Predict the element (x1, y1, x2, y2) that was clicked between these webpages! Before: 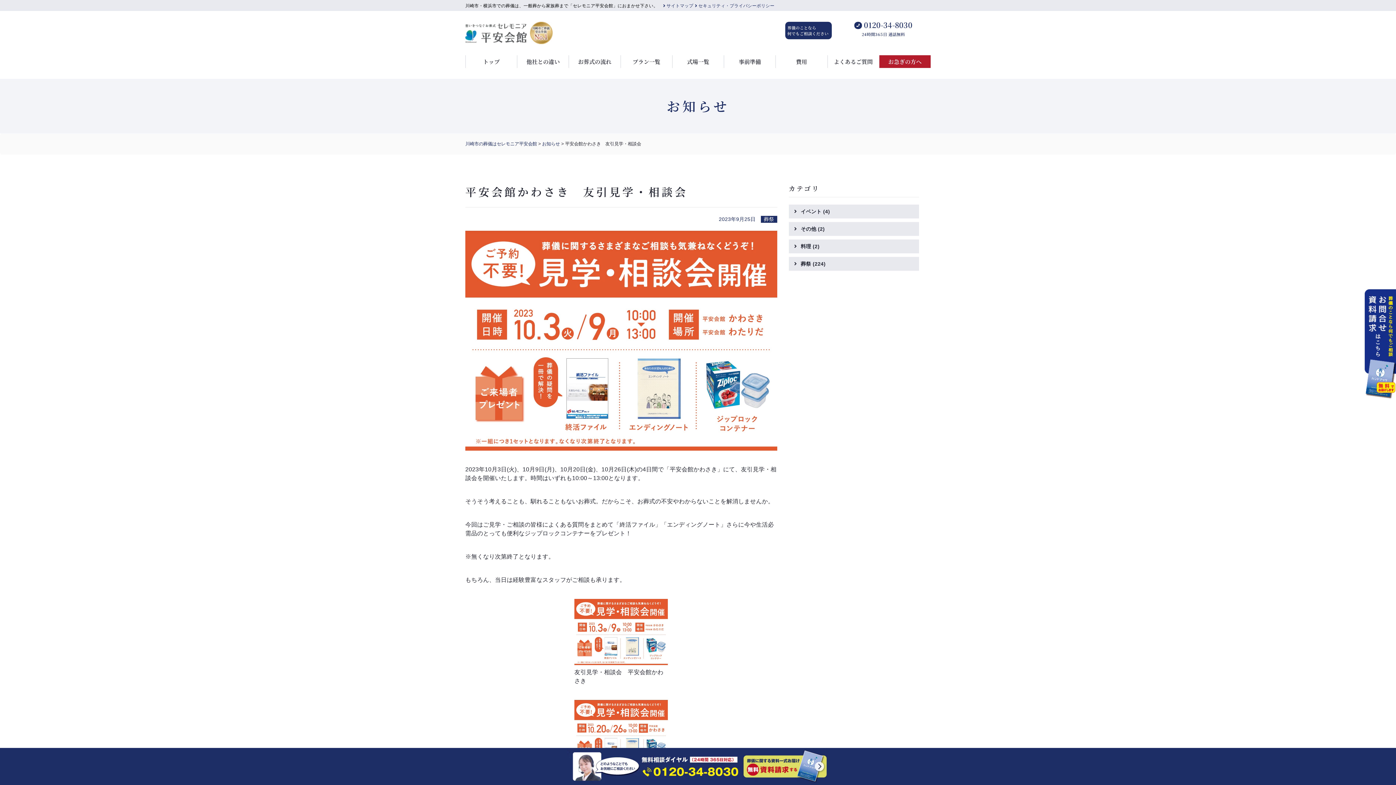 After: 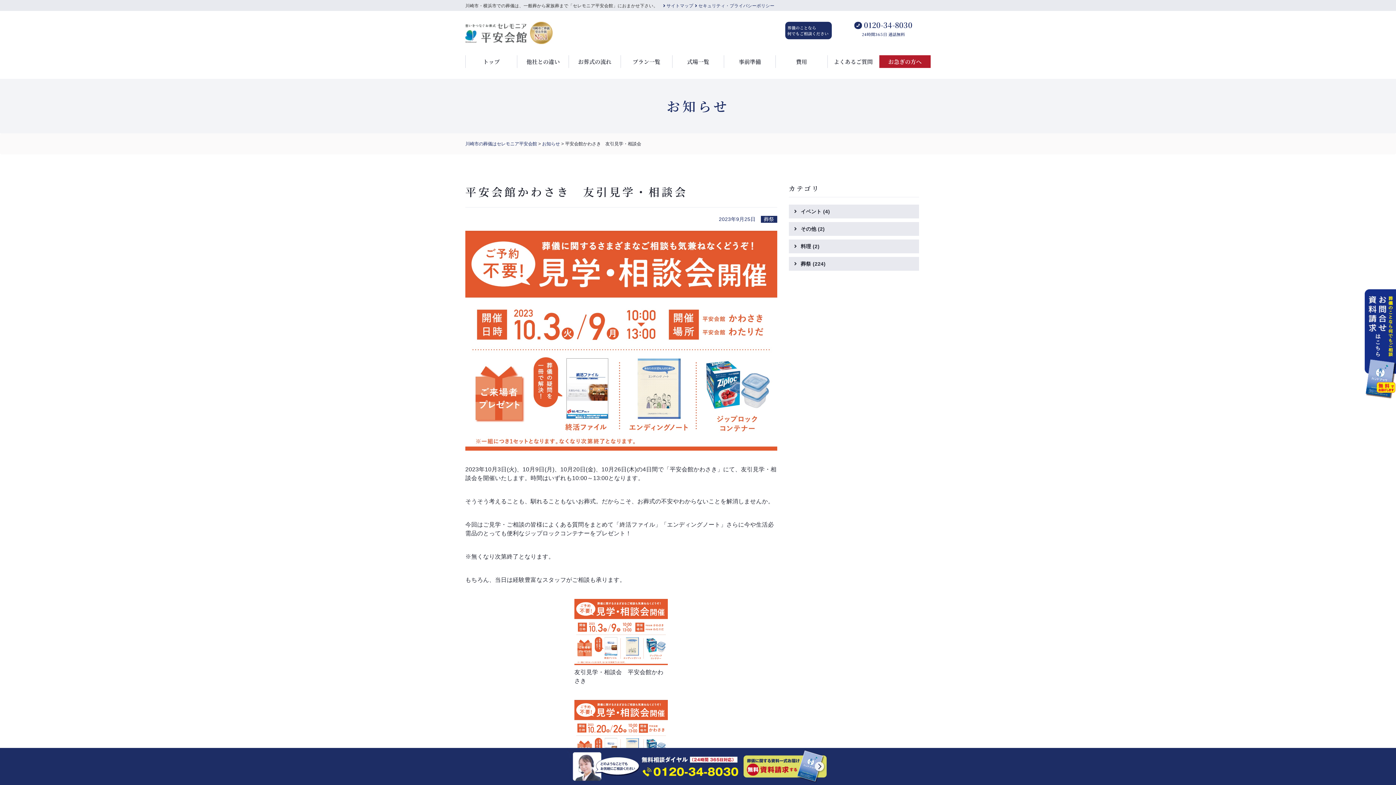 Action: bbox: (465, 3, 658, 8) label: 川崎市・横浜市での葬儀は、一般葬から家族葬まで「セレモニア平安会館」におまかせ下さい。